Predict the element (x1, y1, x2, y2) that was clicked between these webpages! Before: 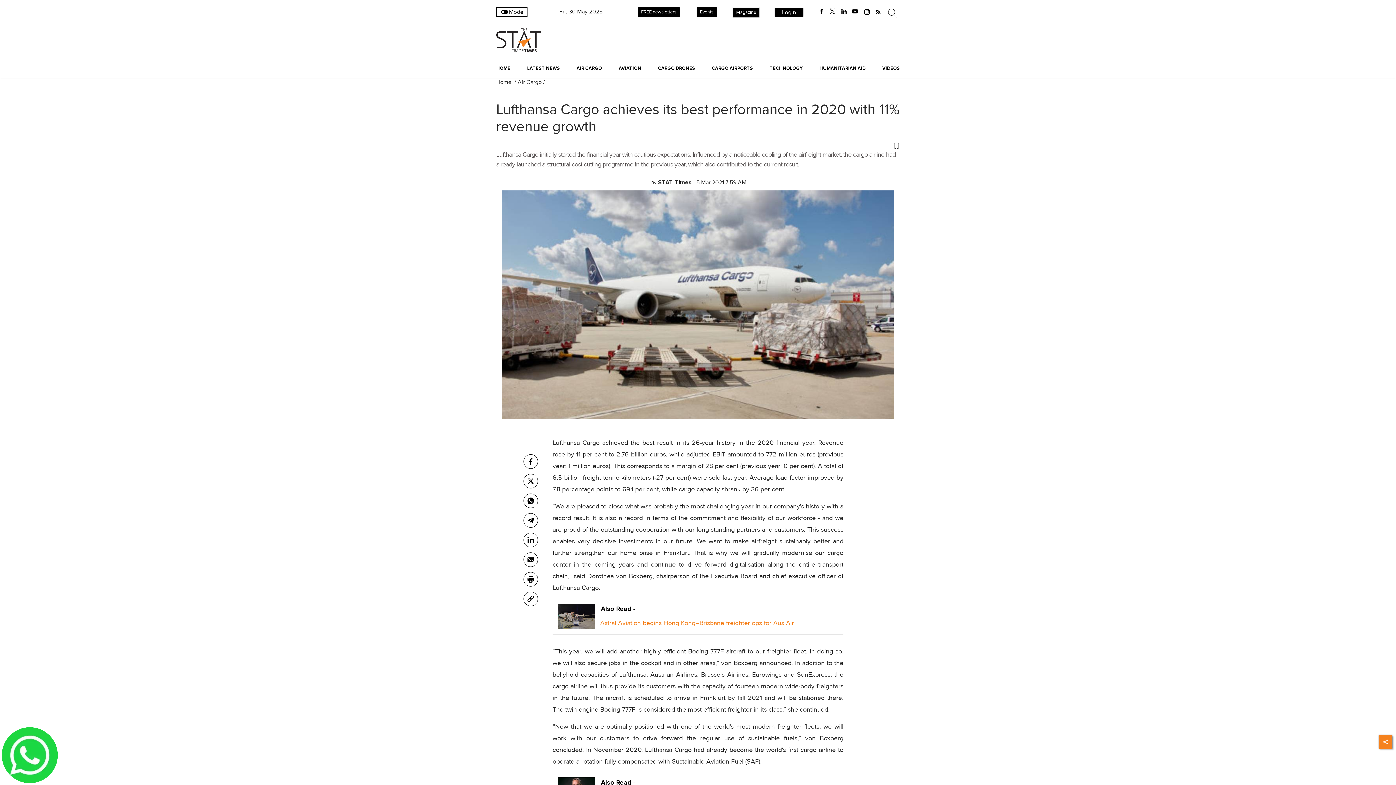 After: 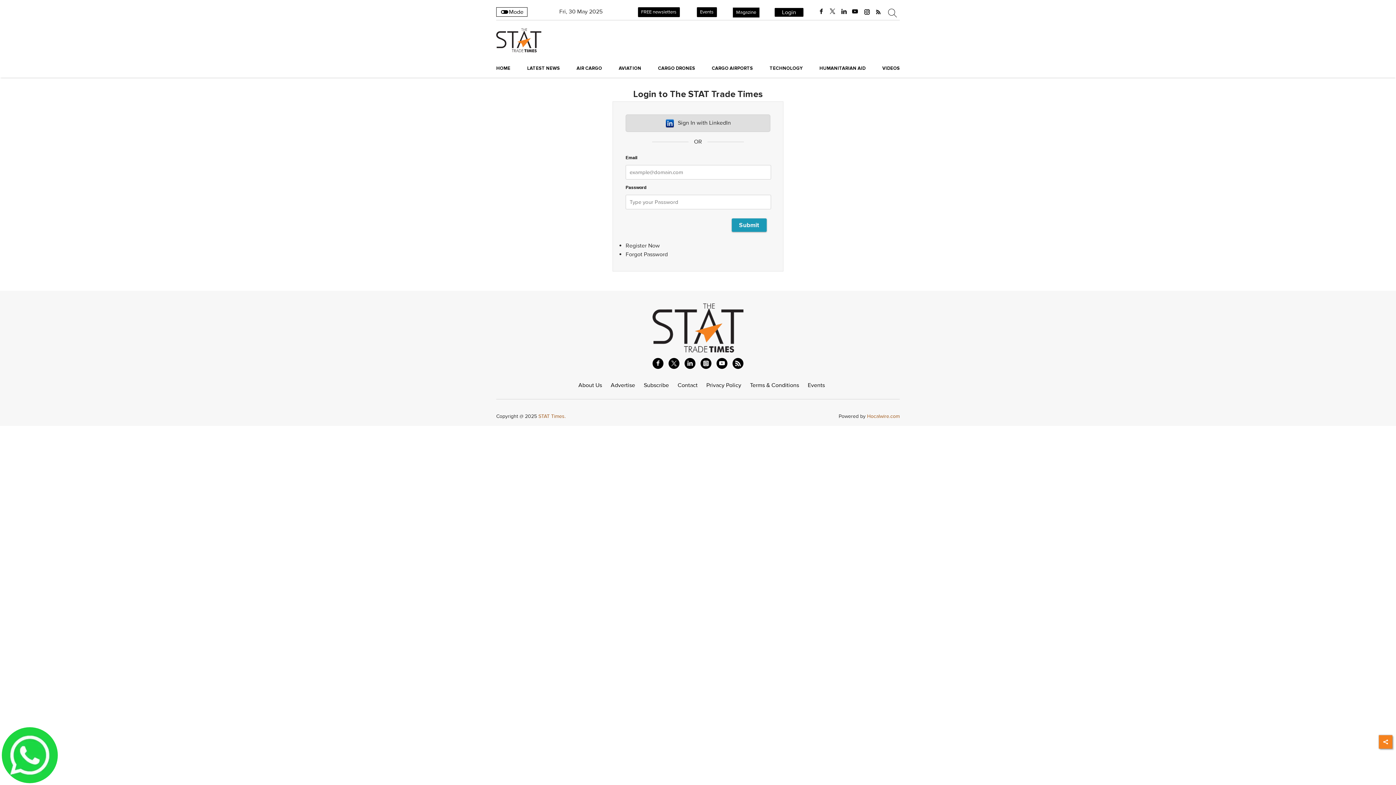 Action: label: Login bbox: (782, 8, 796, 16)